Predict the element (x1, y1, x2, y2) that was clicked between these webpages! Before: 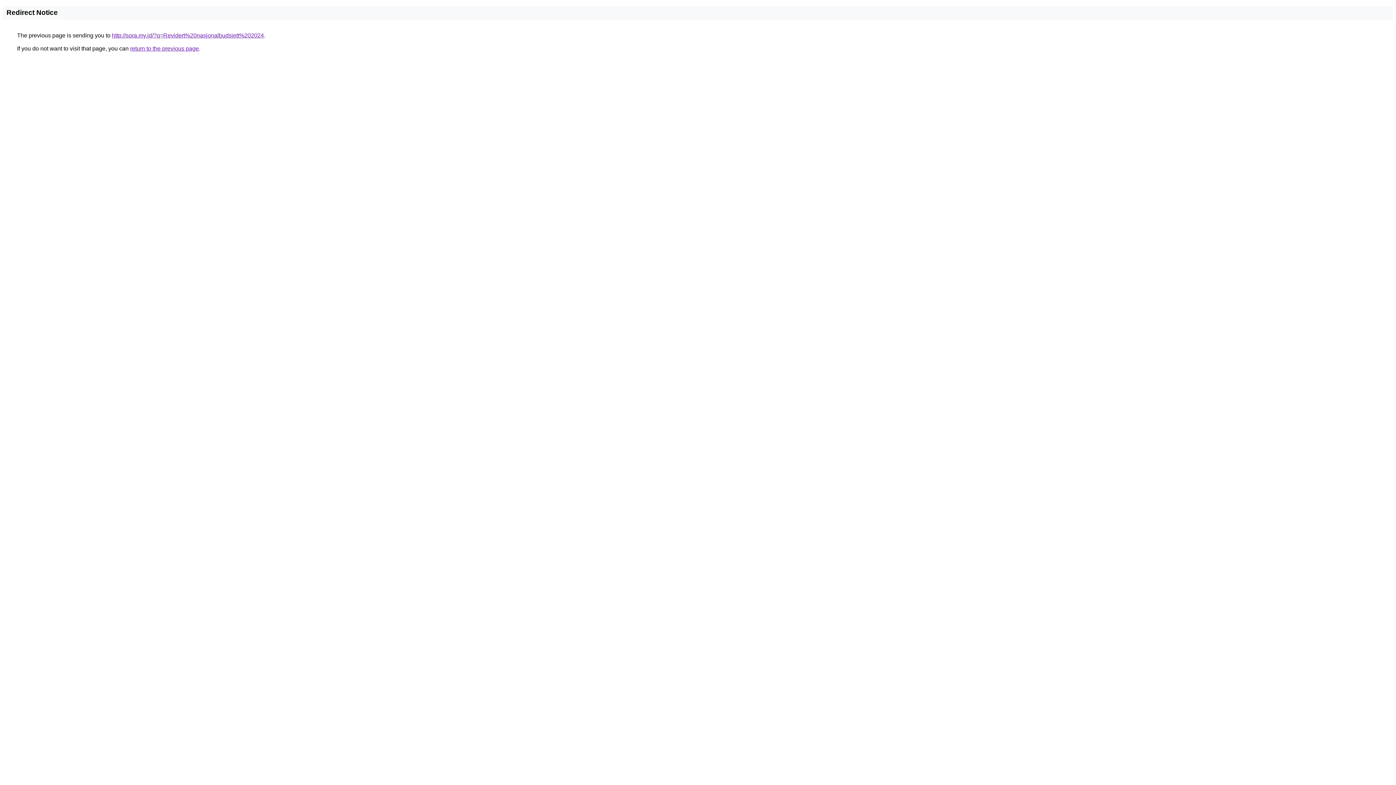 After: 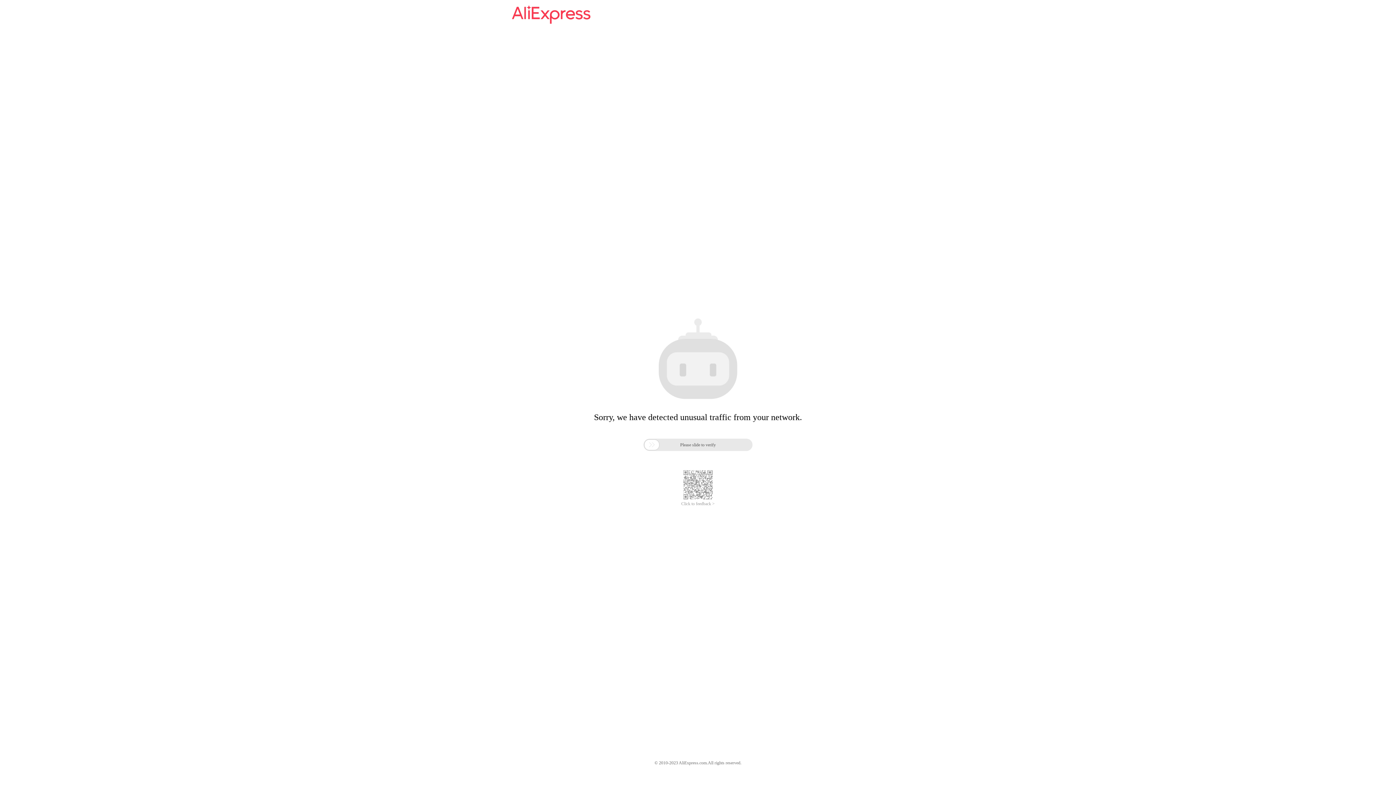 Action: label: http://sora.my.id/?q=Revidert%20nasjonalbudsjett%202024 bbox: (112, 32, 264, 38)